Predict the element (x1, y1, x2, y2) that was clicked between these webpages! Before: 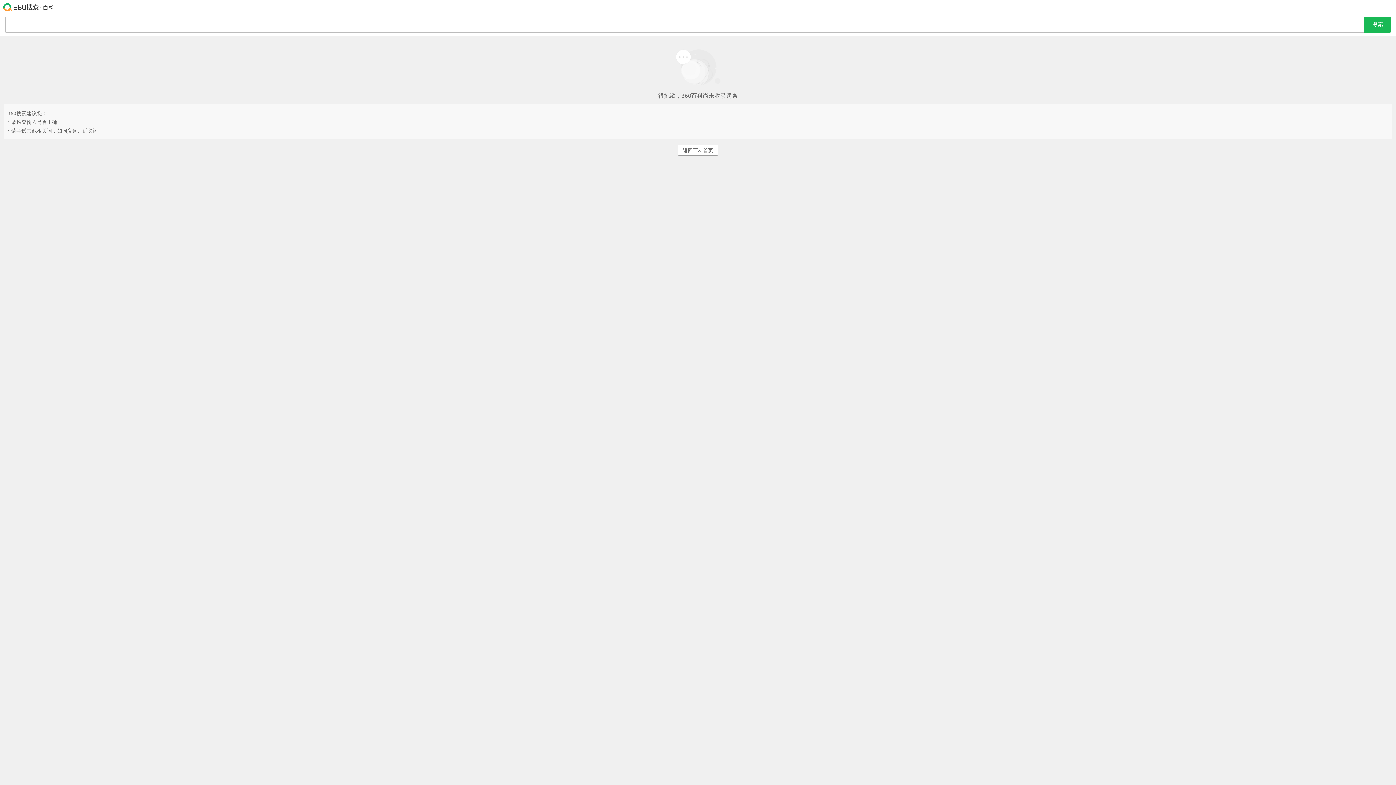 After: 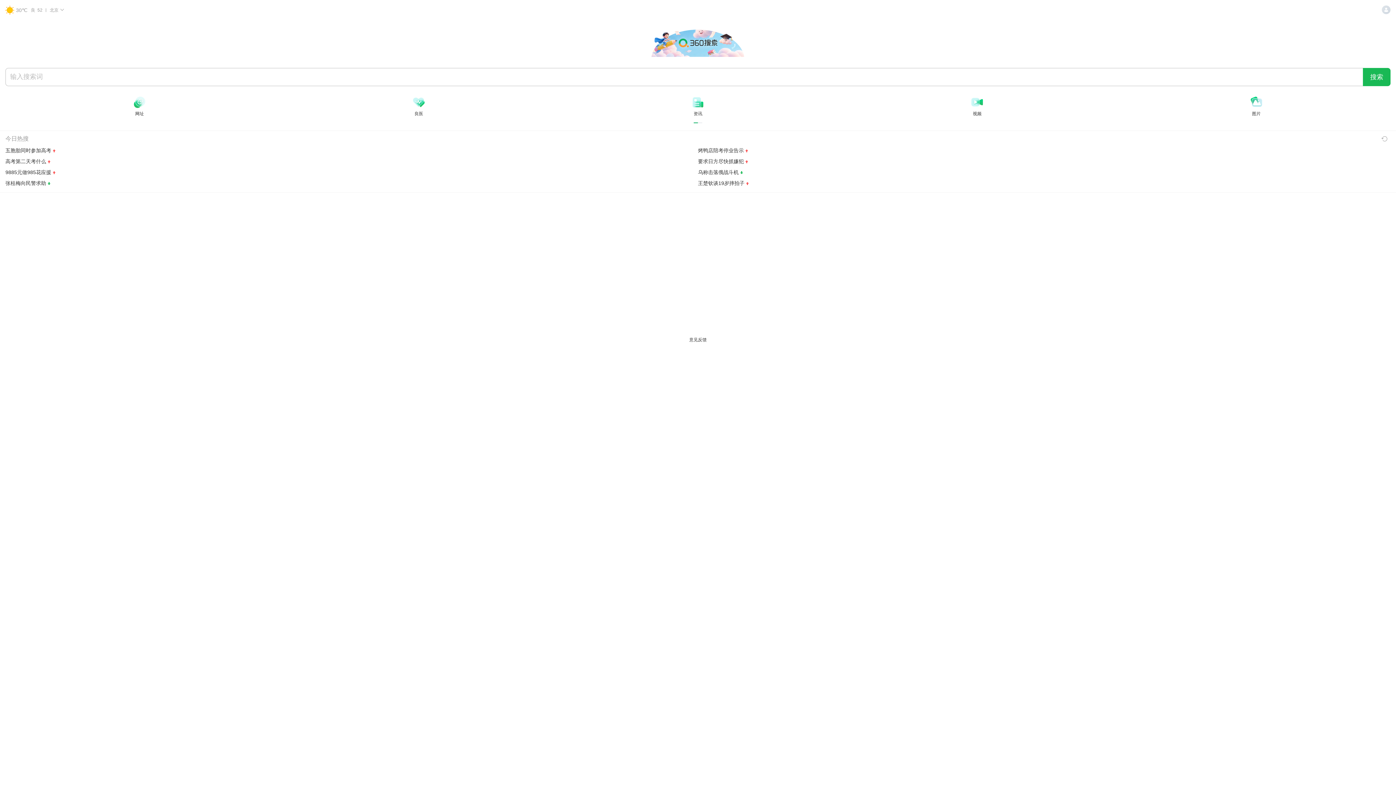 Action: bbox: (3, -18, 54, 34)